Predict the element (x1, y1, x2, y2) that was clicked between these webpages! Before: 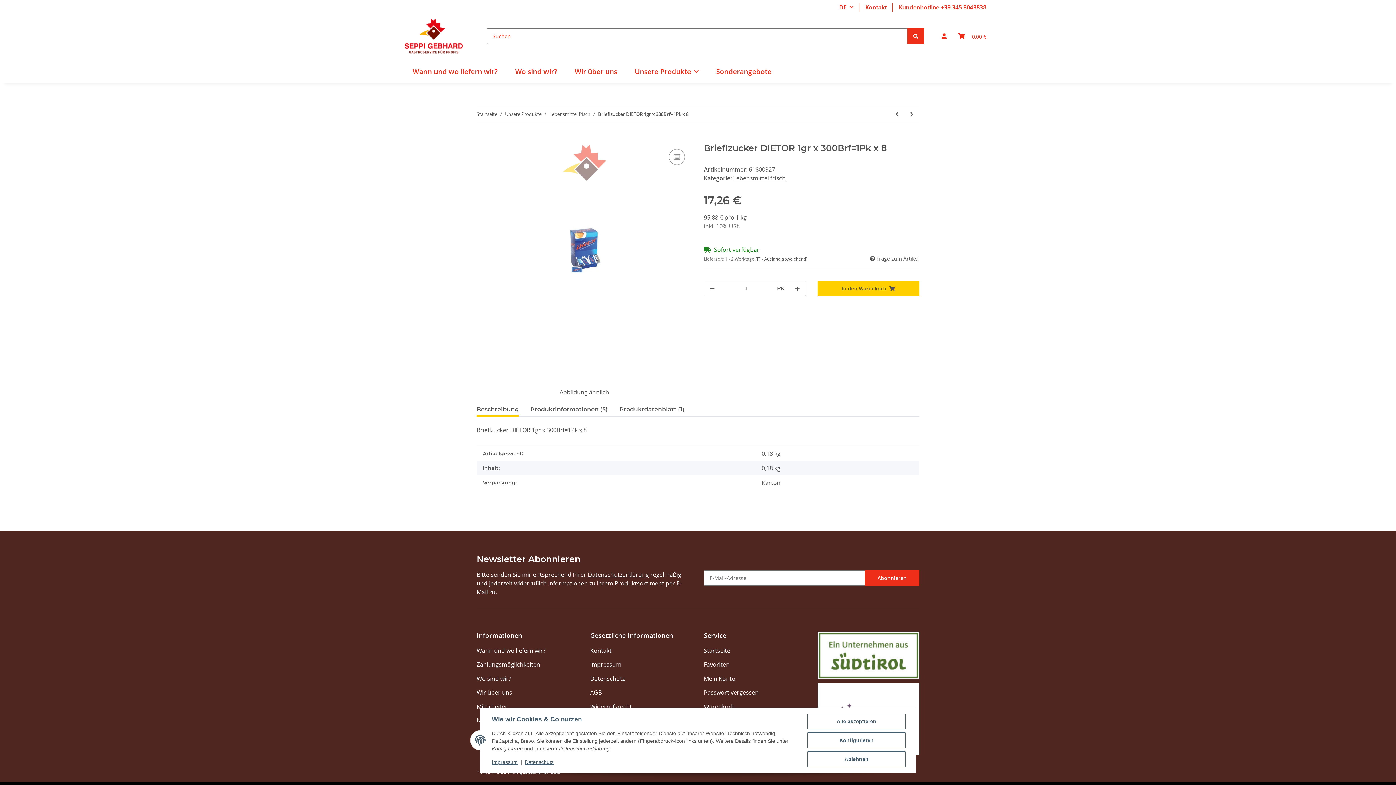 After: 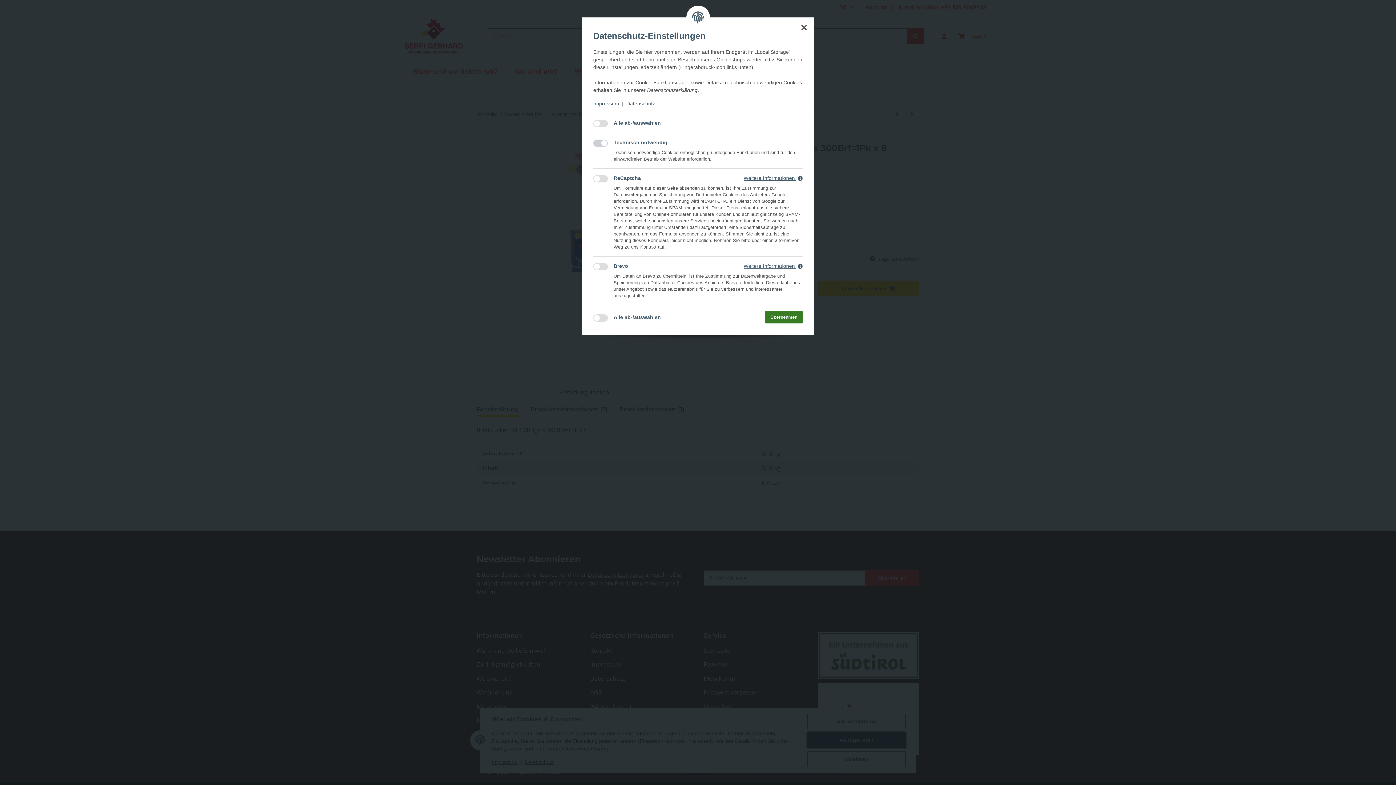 Action: bbox: (807, 732, 905, 748) label: Konfigurieren